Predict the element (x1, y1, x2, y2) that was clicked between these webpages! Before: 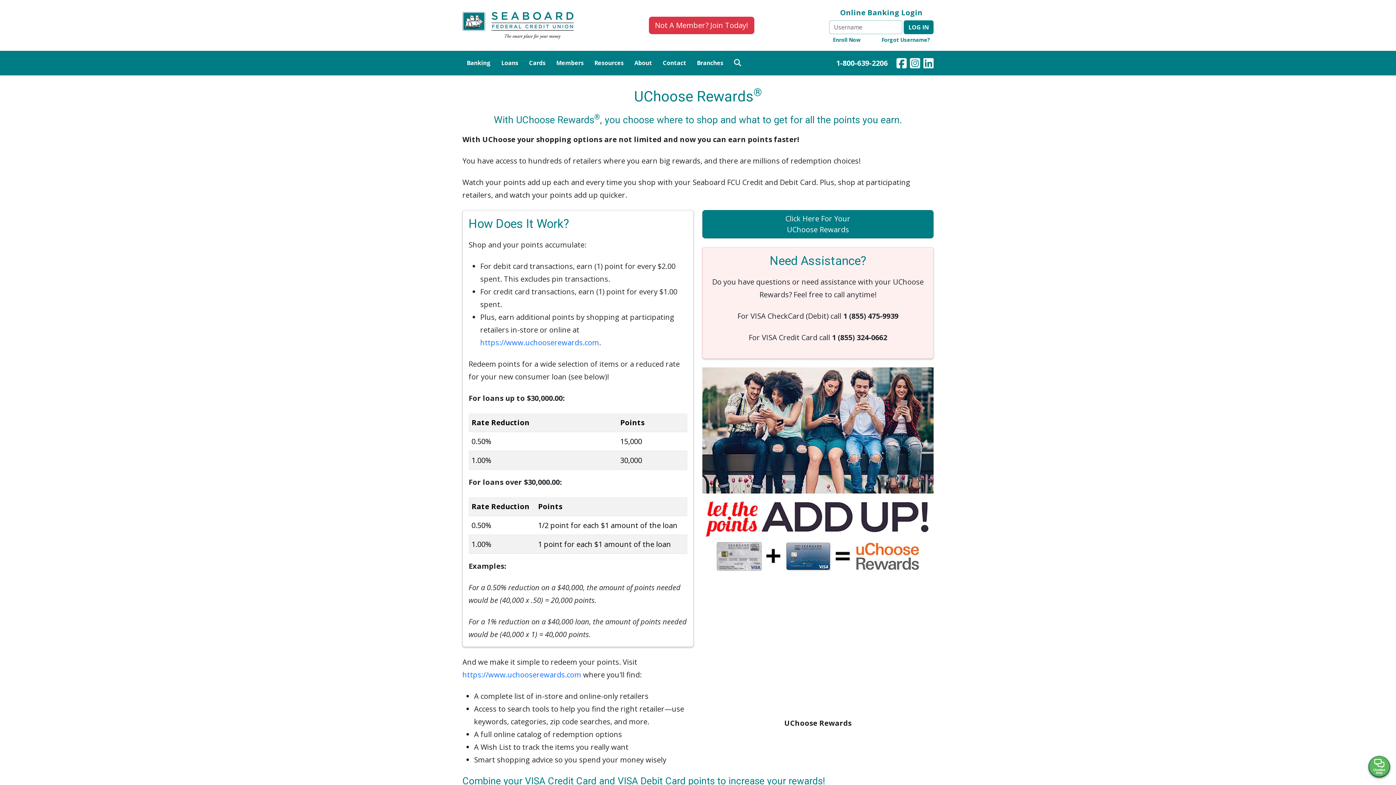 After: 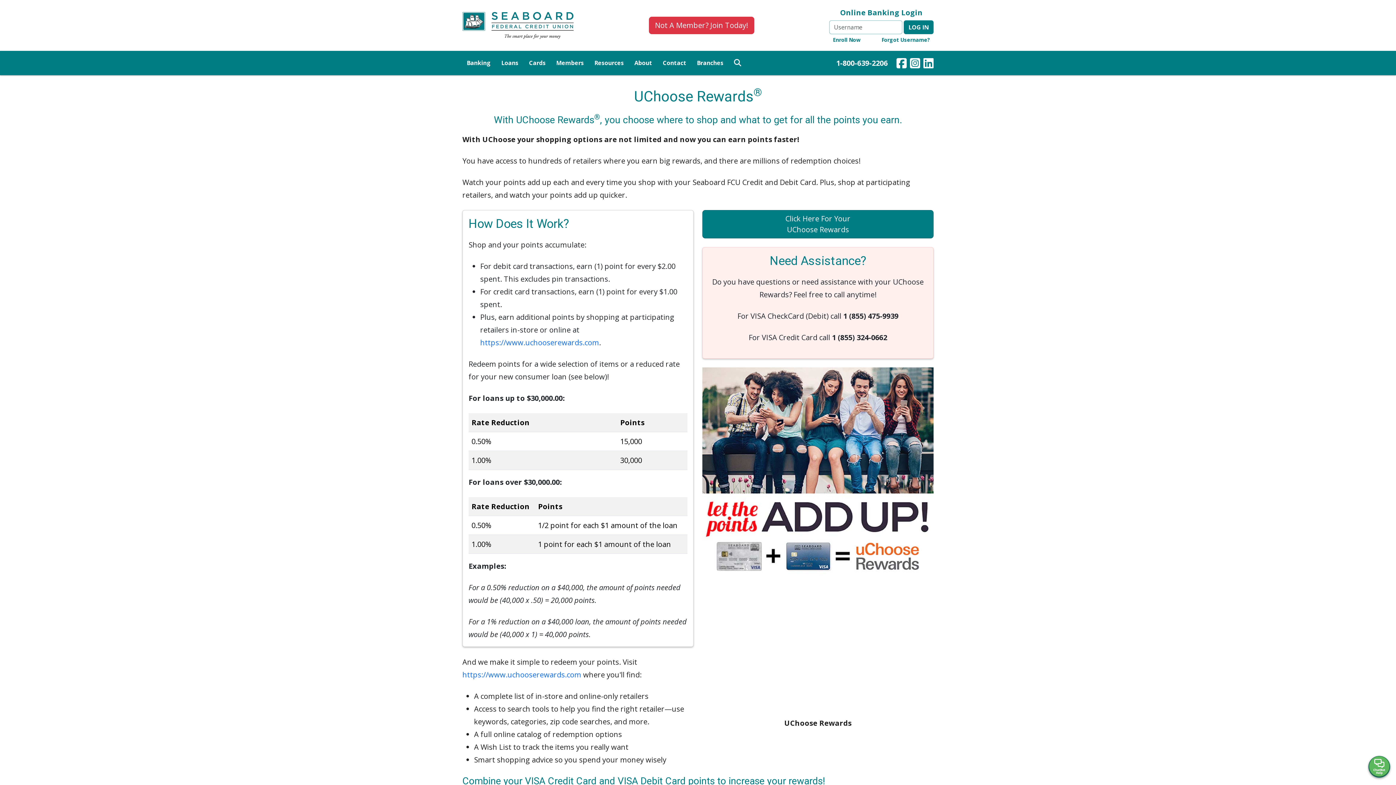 Action: label: 1-800-639-2206 bbox: (836, 58, 888, 67)